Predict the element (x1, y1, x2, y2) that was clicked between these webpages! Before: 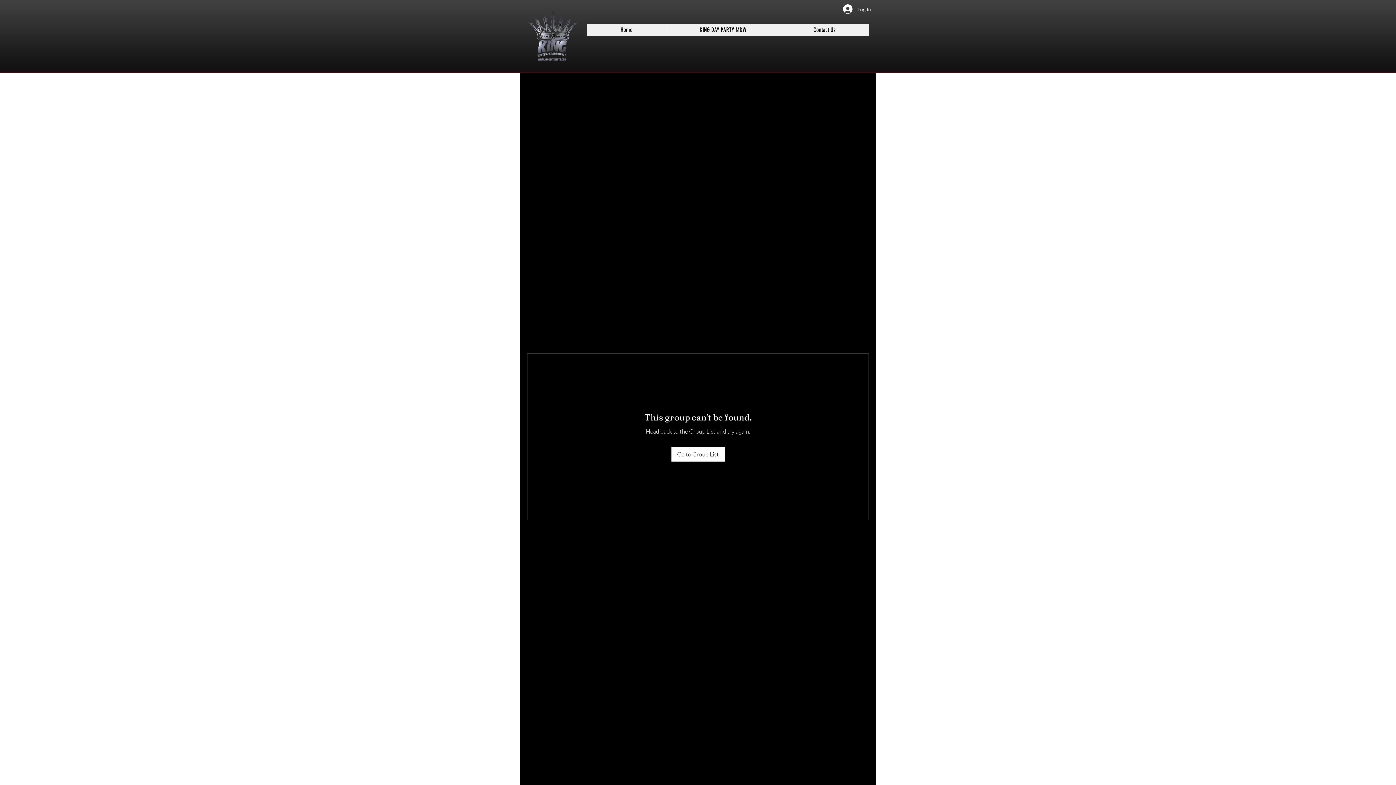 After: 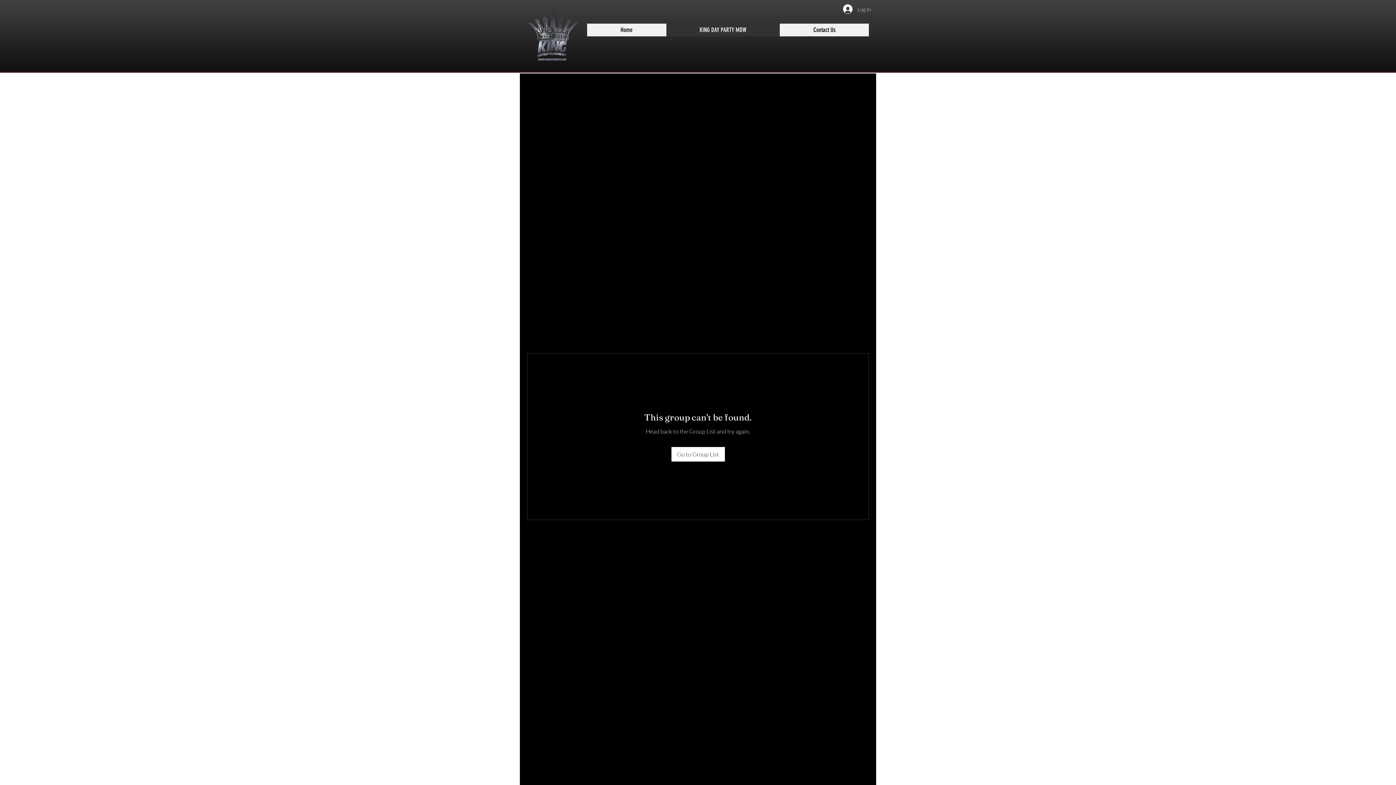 Action: label: KING DAY PARTY MDW bbox: (666, 23, 780, 36)